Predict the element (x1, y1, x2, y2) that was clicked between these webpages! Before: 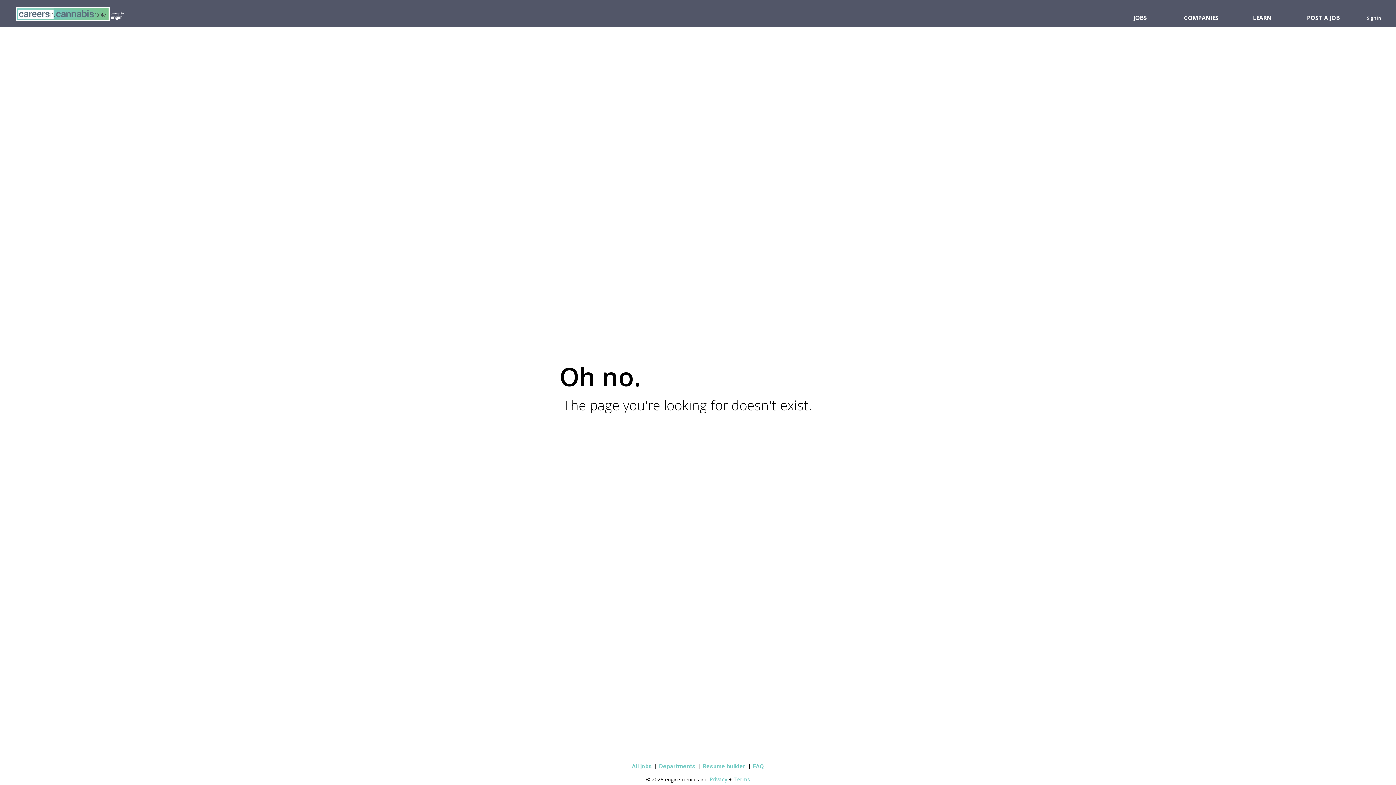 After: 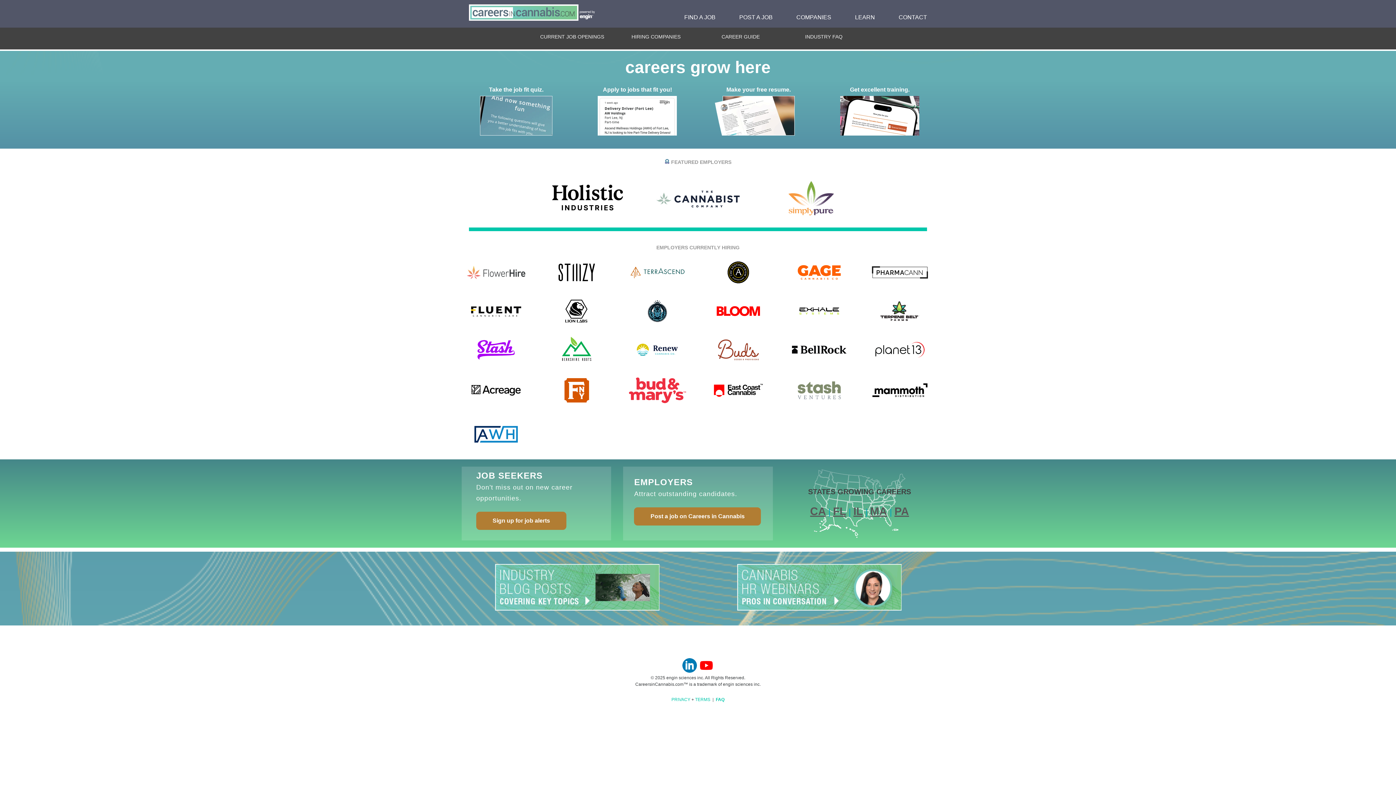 Action: bbox: (15, 7, 124, 21)